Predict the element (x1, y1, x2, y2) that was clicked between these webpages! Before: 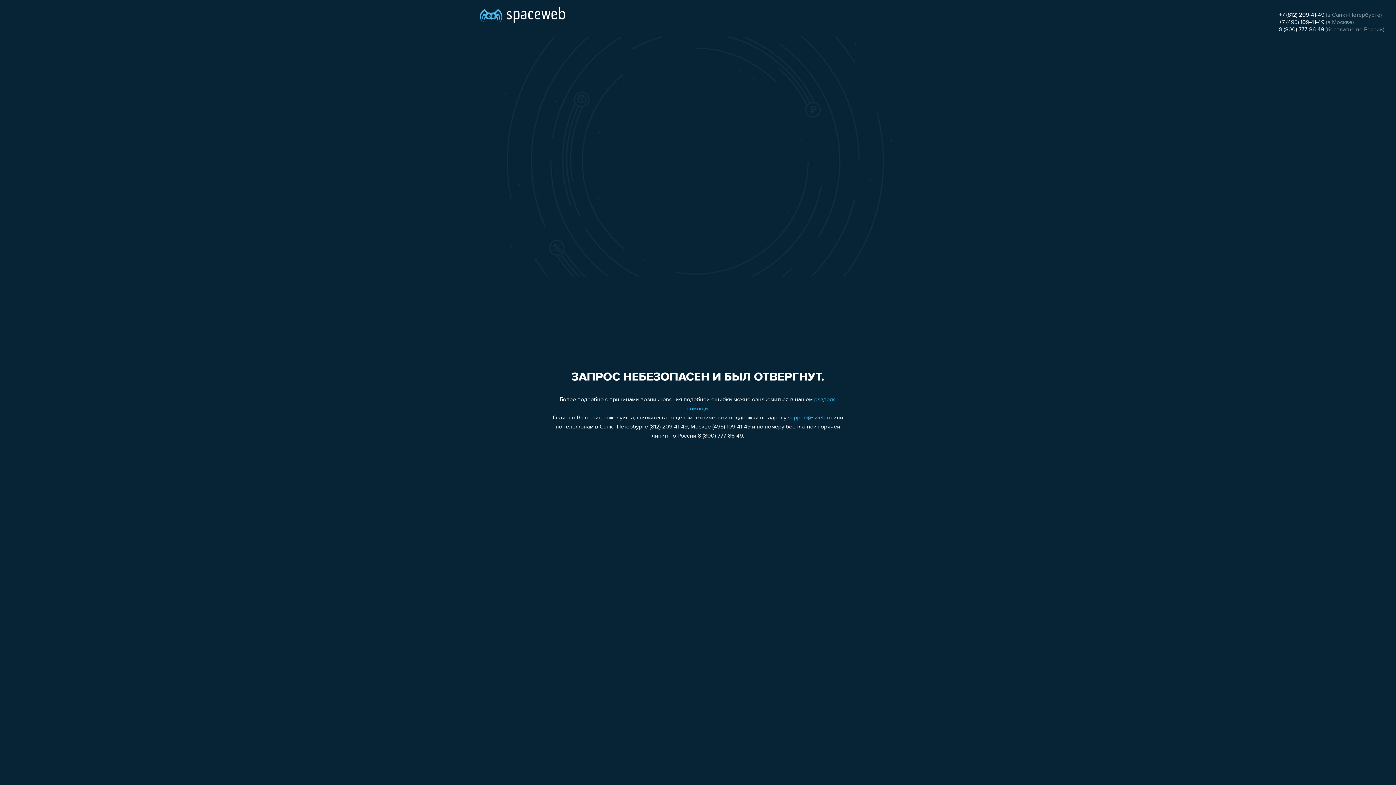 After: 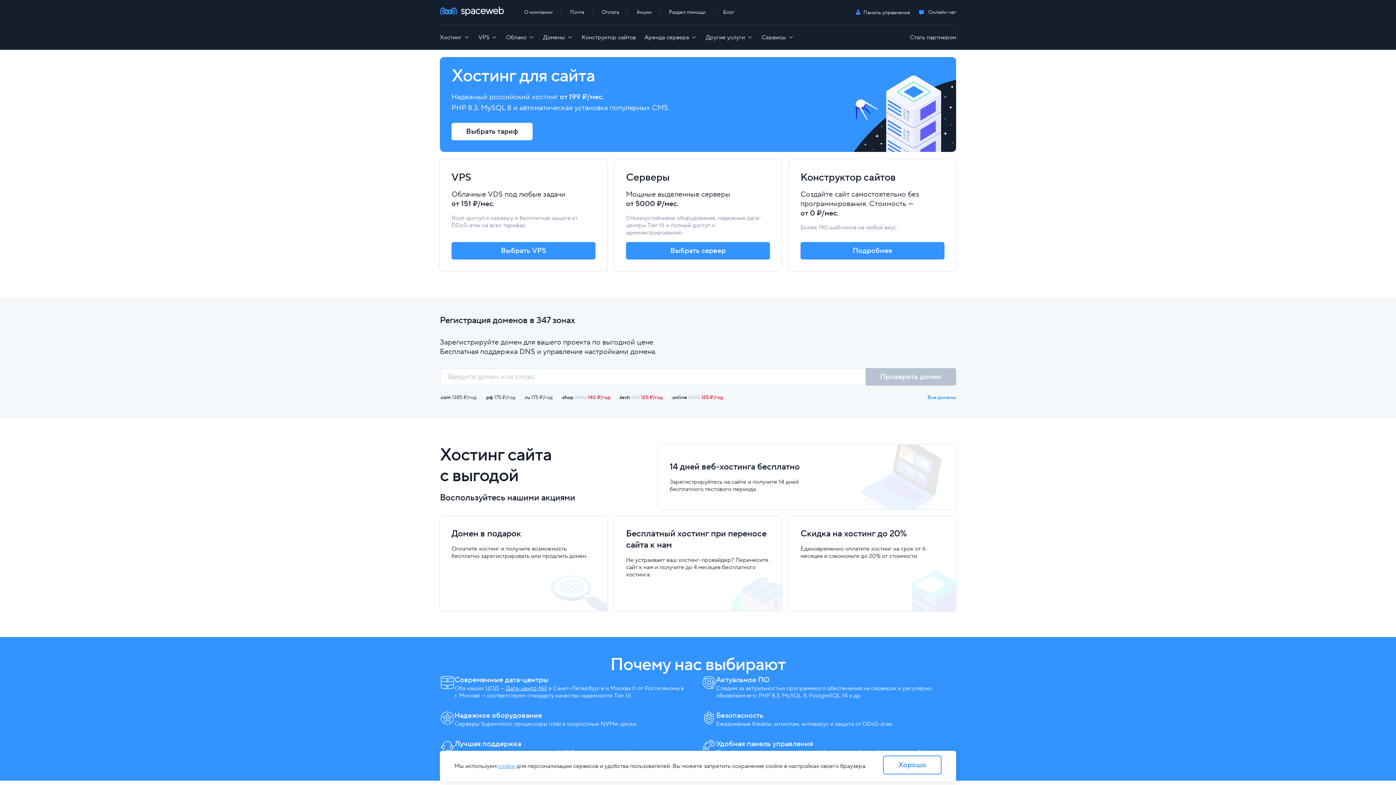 Action: bbox: (480, 0, 565, 25)